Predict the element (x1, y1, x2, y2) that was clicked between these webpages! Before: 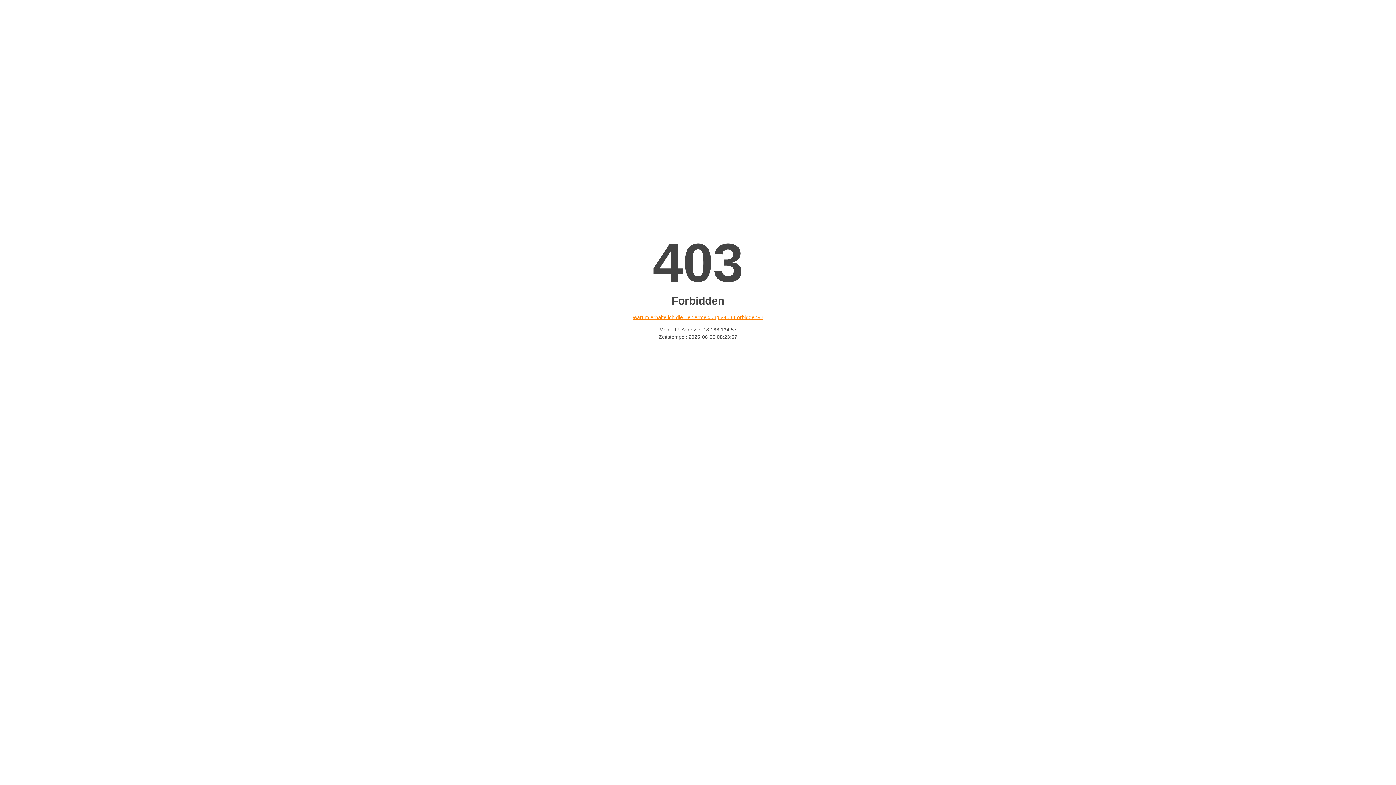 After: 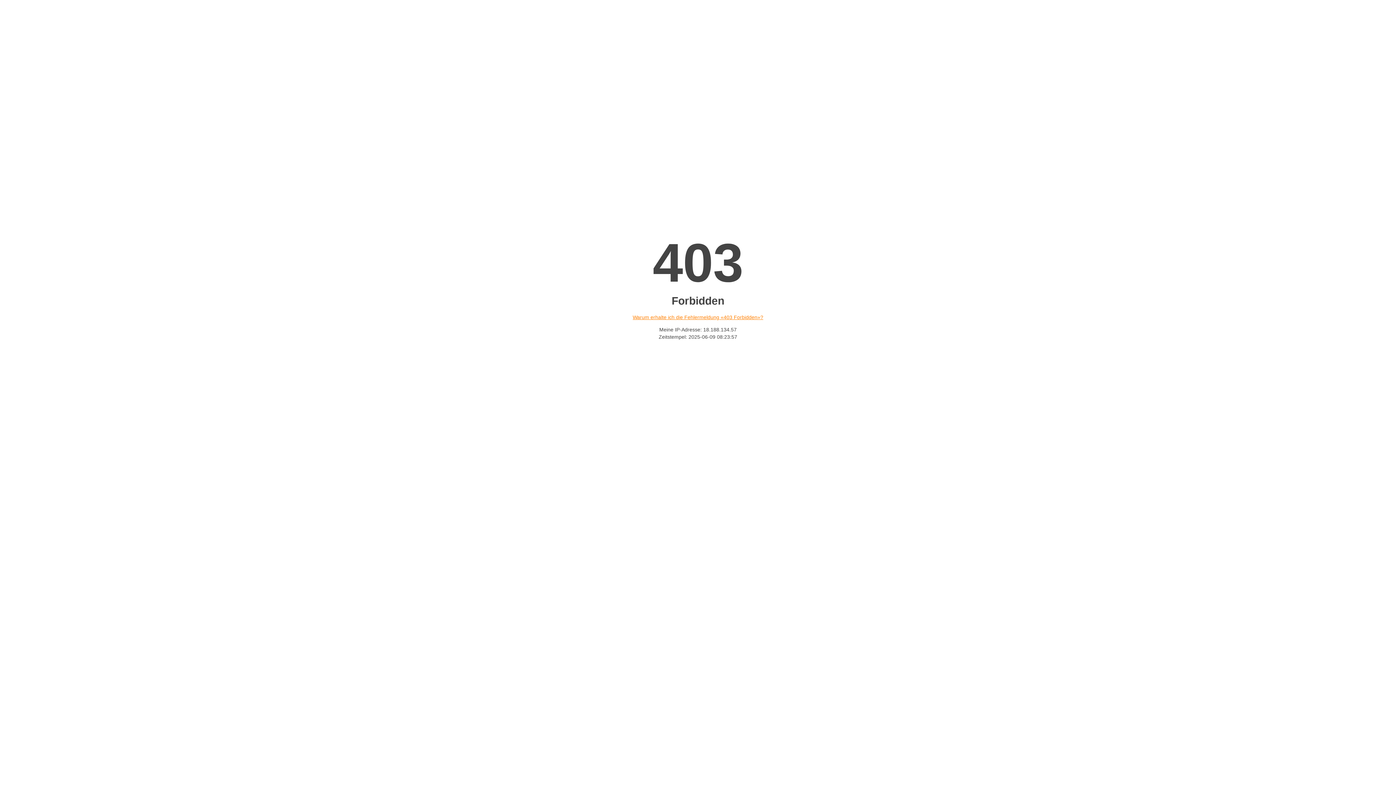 Action: label: Warum erhalte ich die Fehlermeldung «403 Forbidden»? bbox: (632, 314, 763, 320)